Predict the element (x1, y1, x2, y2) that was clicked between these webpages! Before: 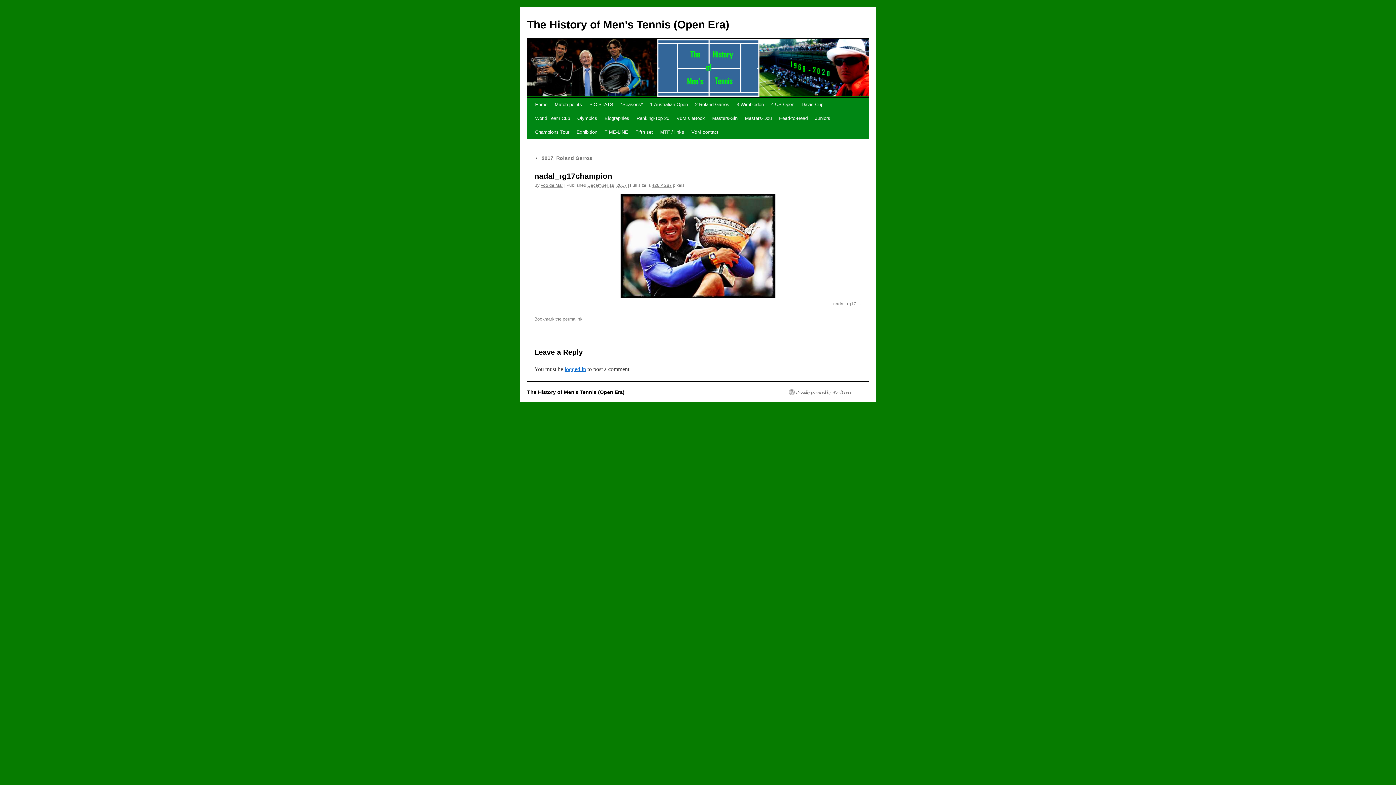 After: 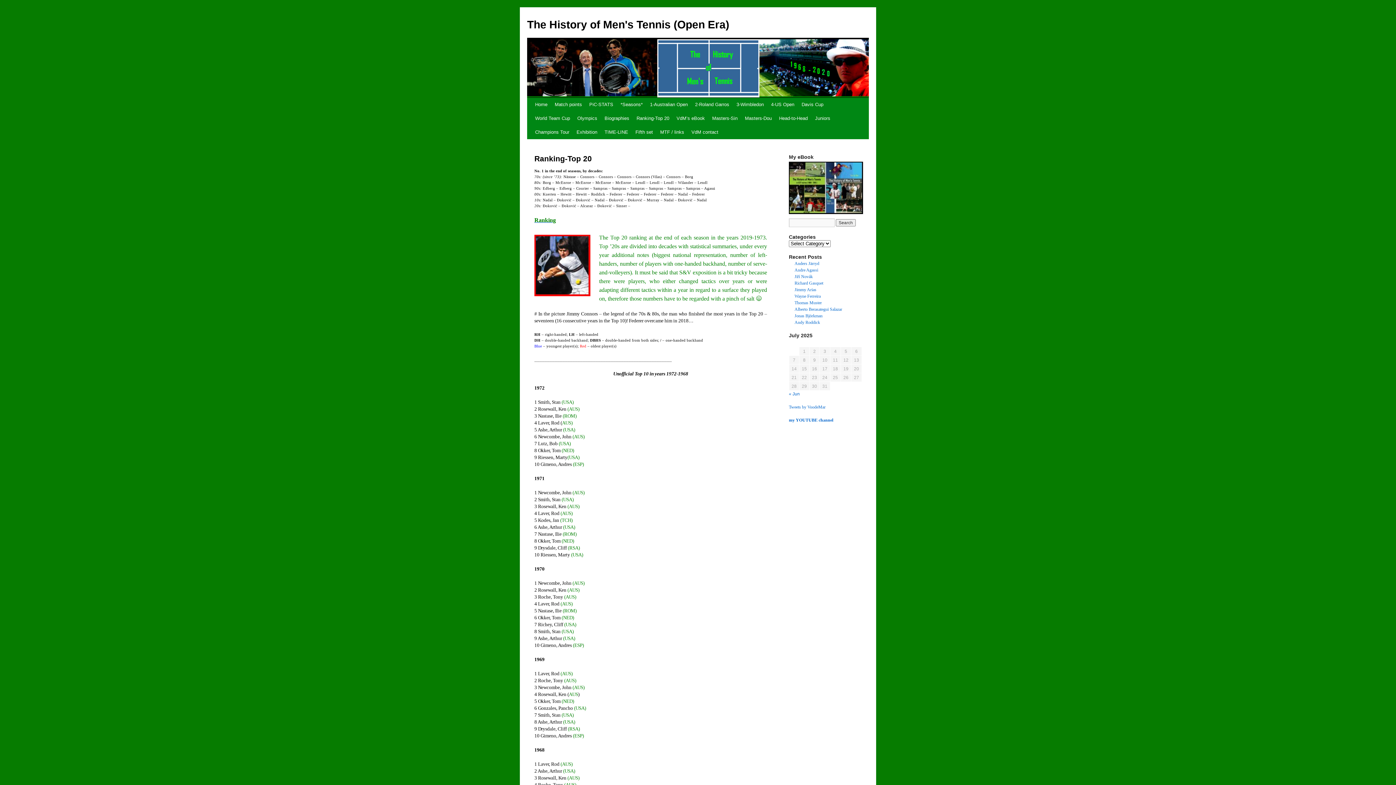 Action: label: Ranking-Top 20 bbox: (633, 111, 673, 125)